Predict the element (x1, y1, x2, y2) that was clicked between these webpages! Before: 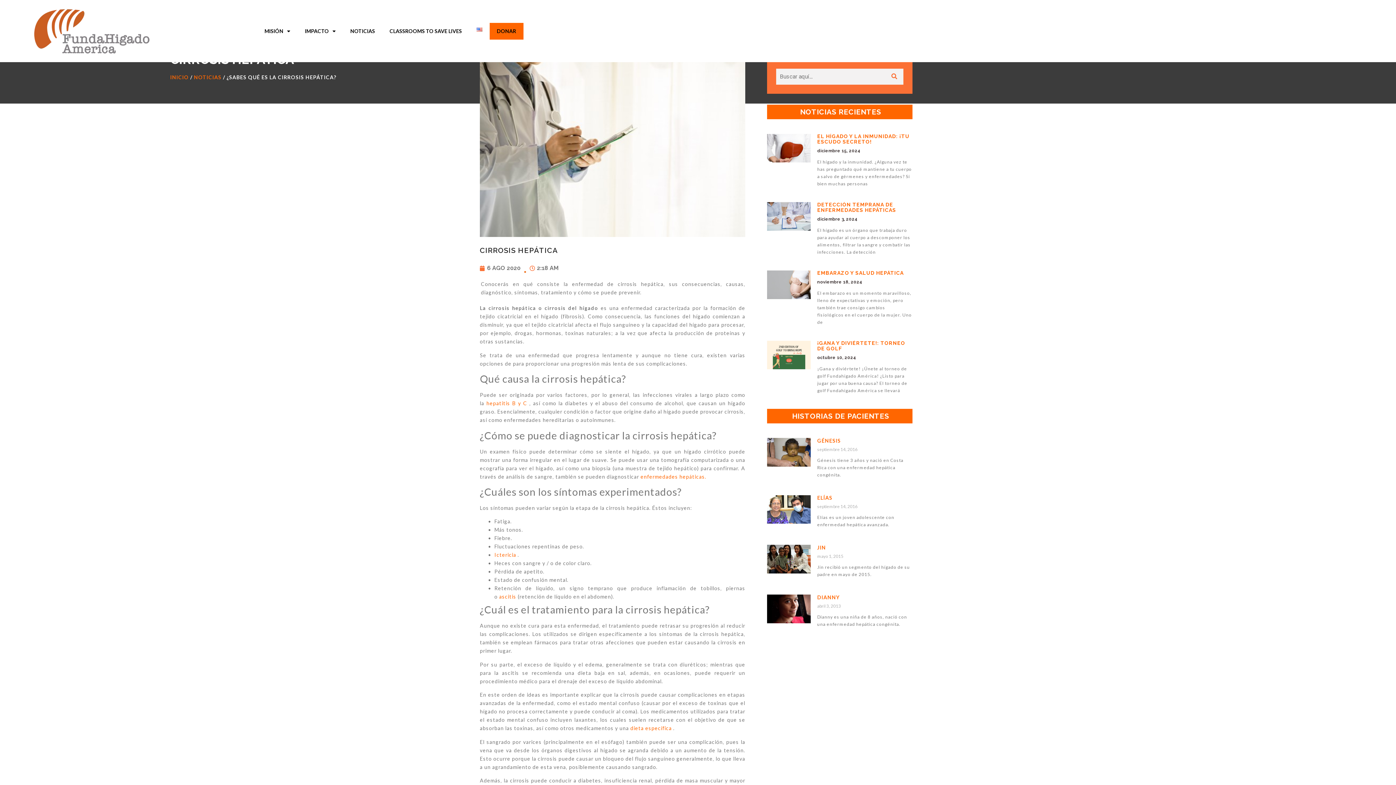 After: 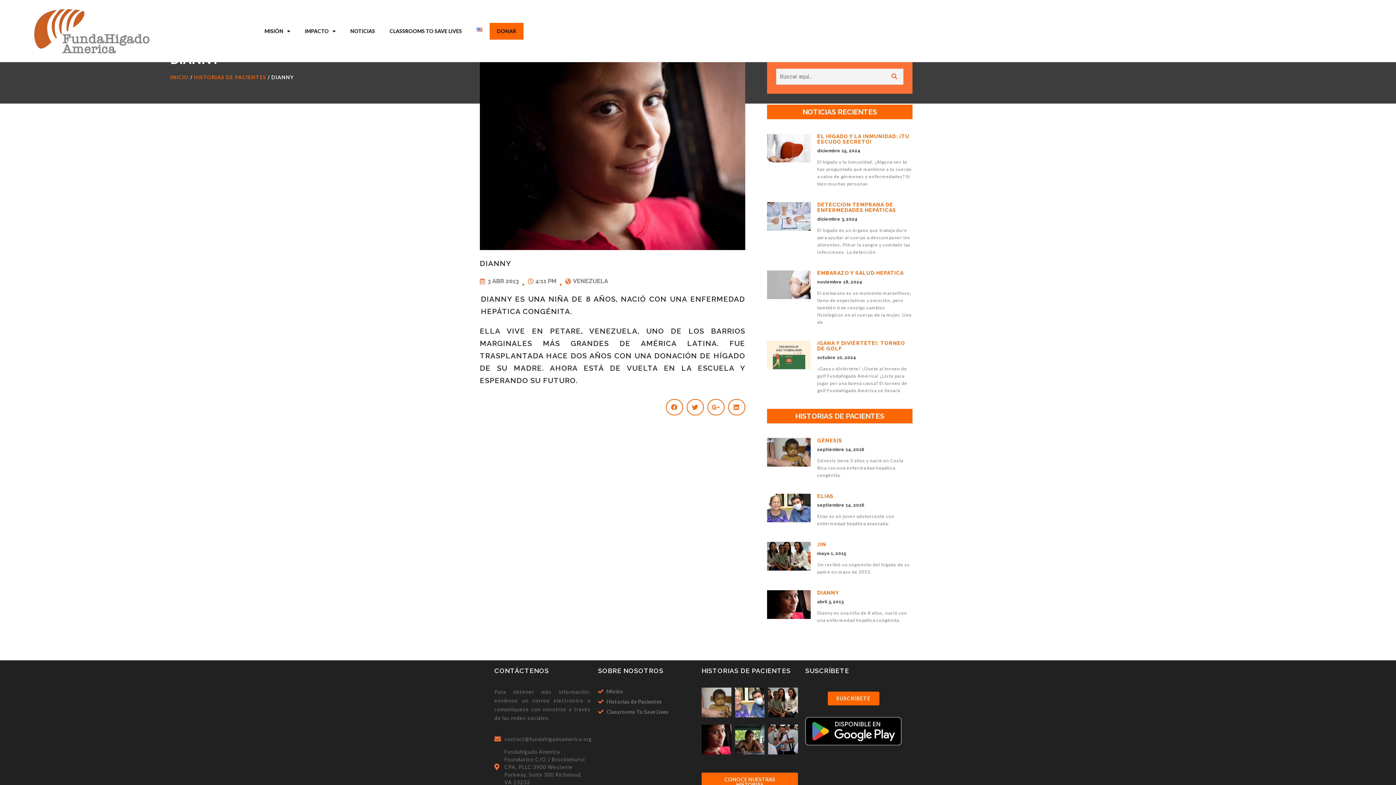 Action: bbox: (767, 594, 810, 632)